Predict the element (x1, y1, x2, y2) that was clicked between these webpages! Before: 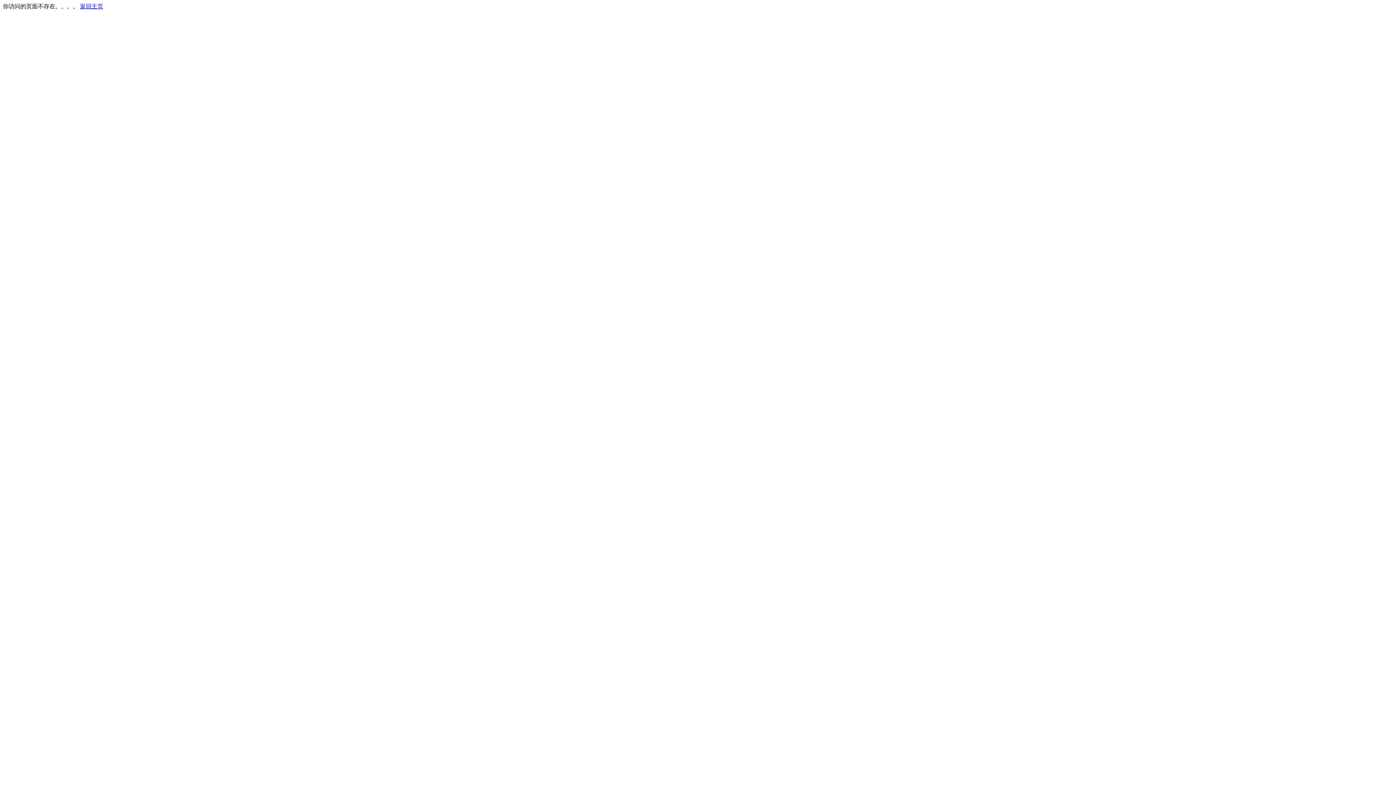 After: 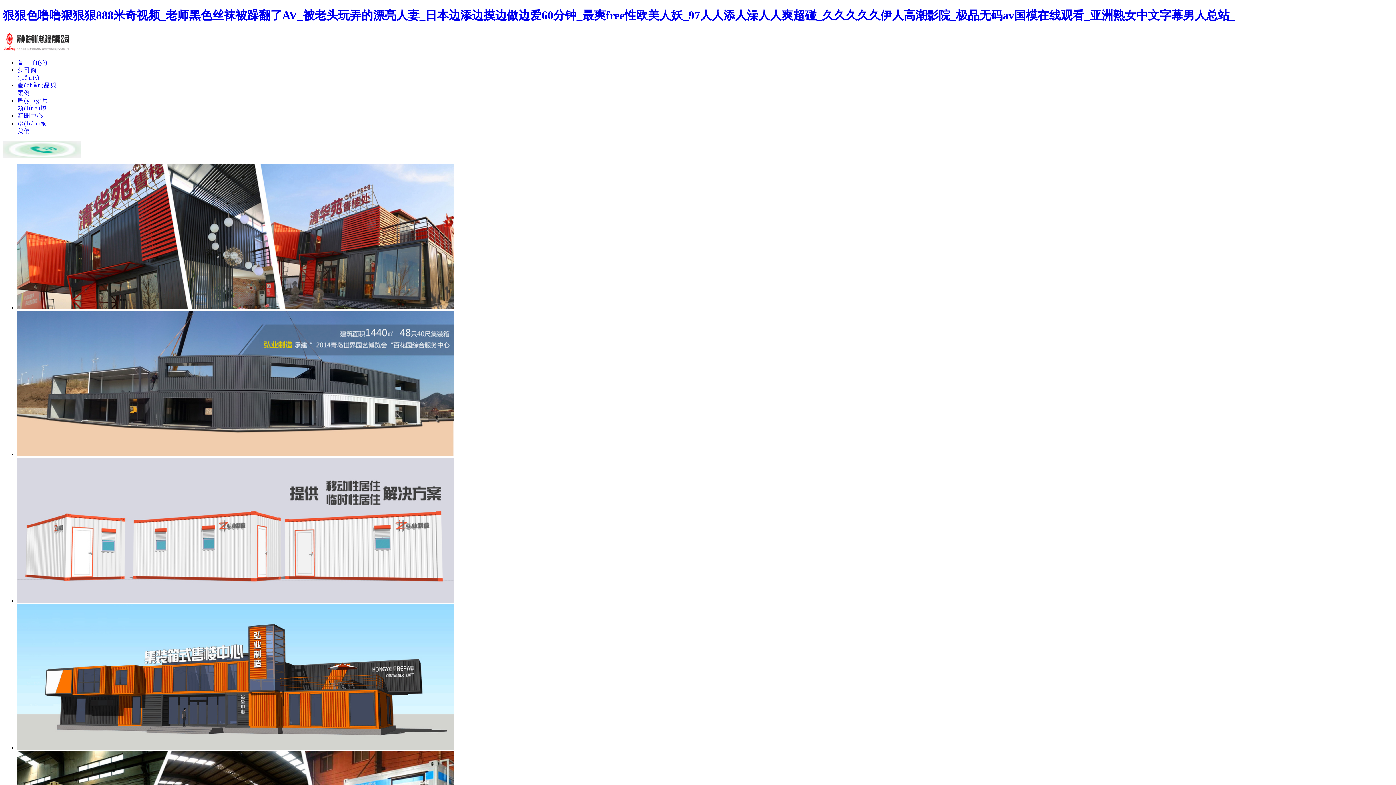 Action: label: 返回主页 bbox: (80, 3, 103, 9)